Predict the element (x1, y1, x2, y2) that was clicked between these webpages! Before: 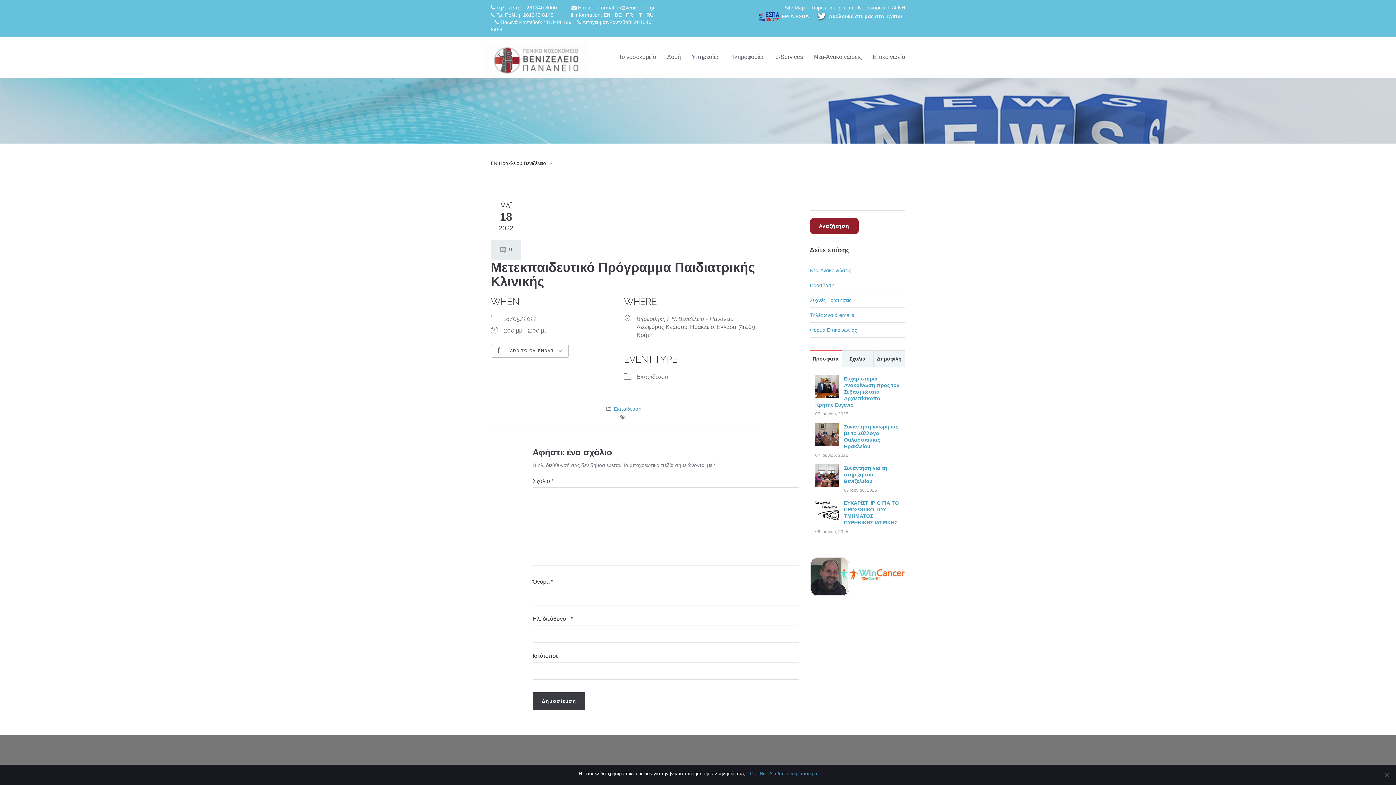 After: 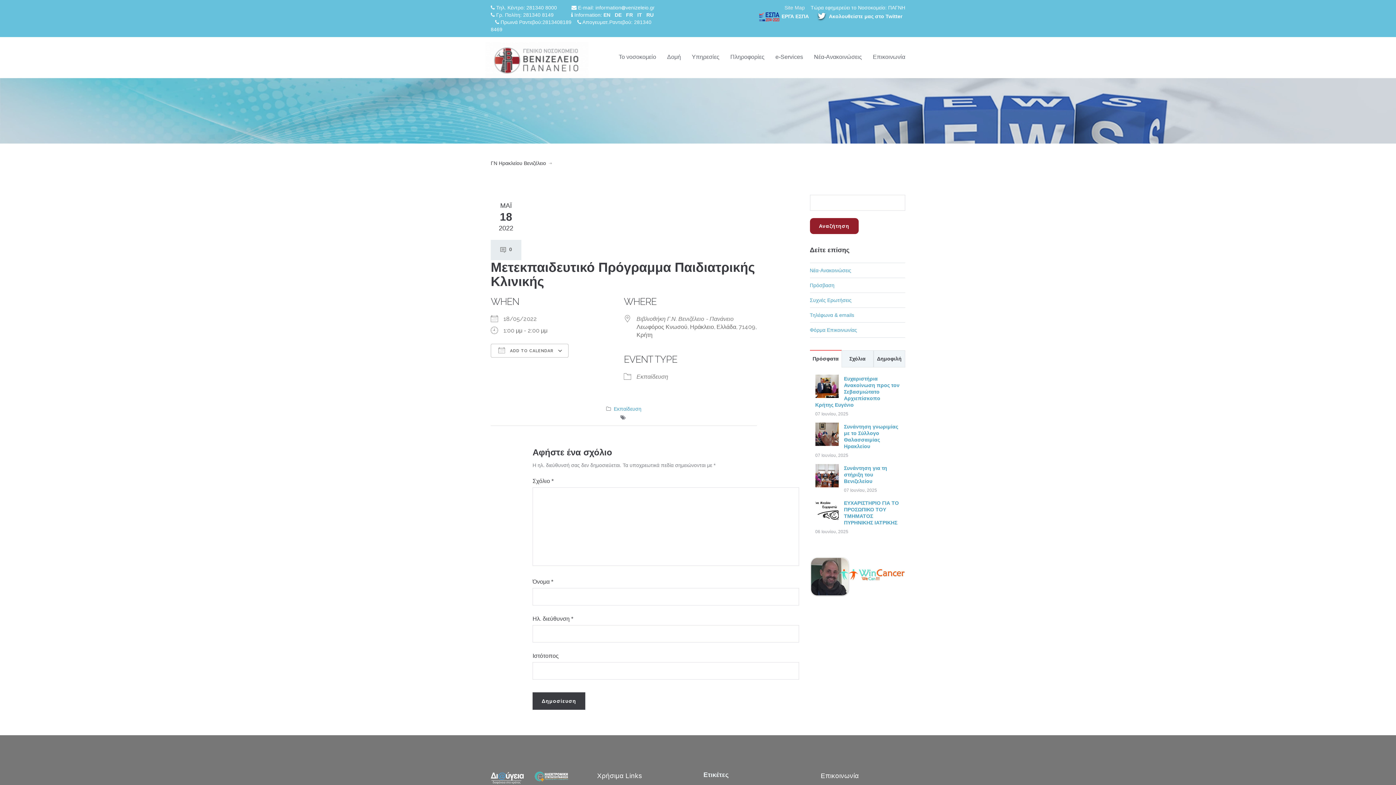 Action: label: EN  bbox: (603, 12, 612, 17)